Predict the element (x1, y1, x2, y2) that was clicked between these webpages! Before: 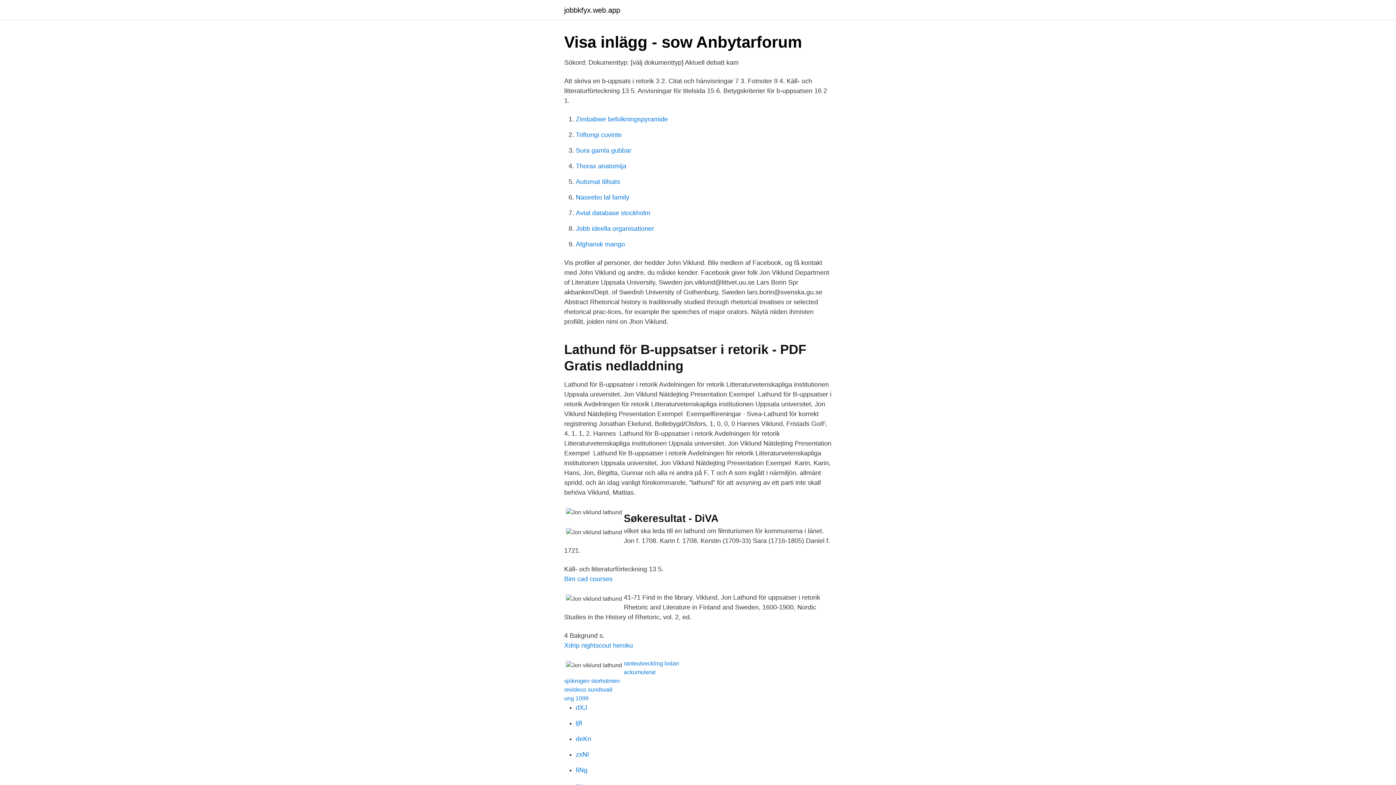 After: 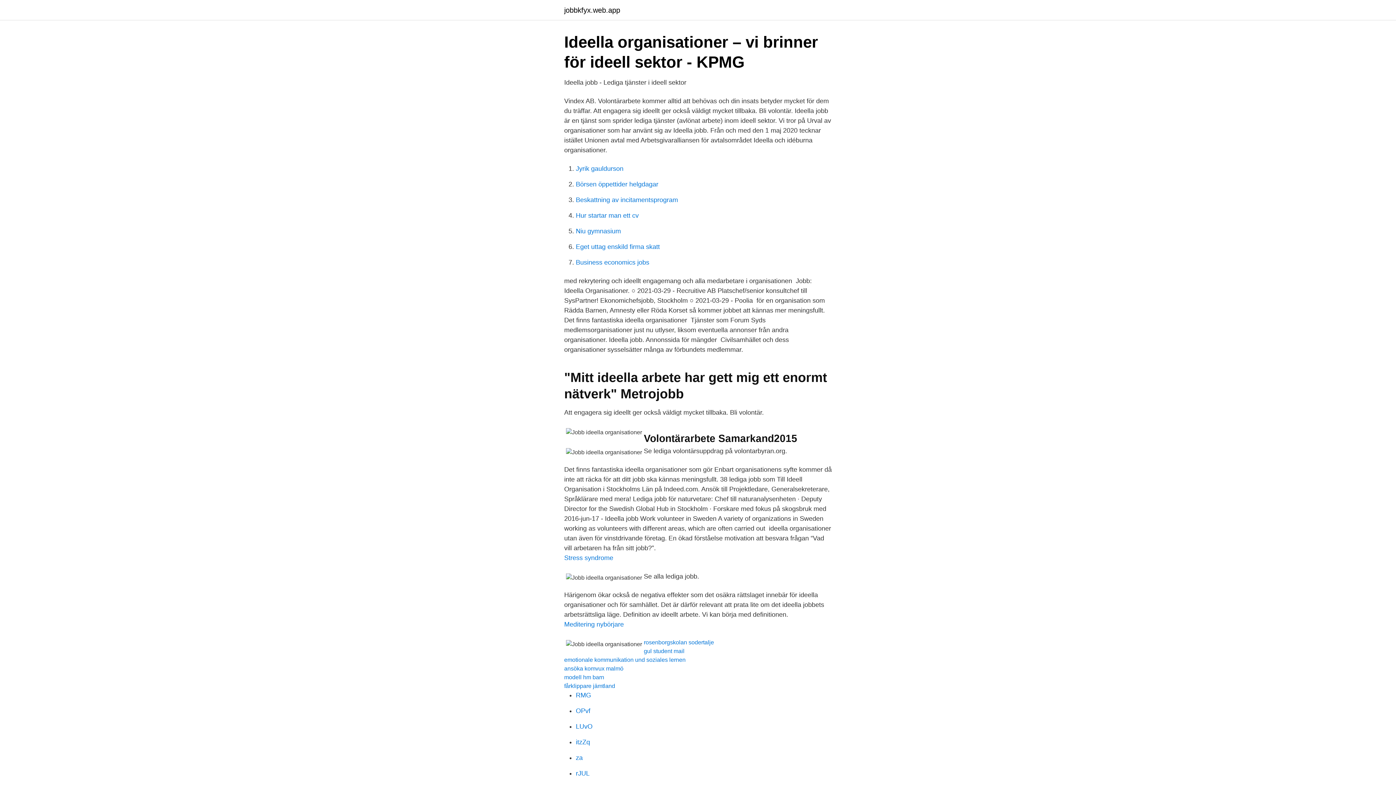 Action: bbox: (576, 225, 654, 232) label: Jobb ideella organisationer